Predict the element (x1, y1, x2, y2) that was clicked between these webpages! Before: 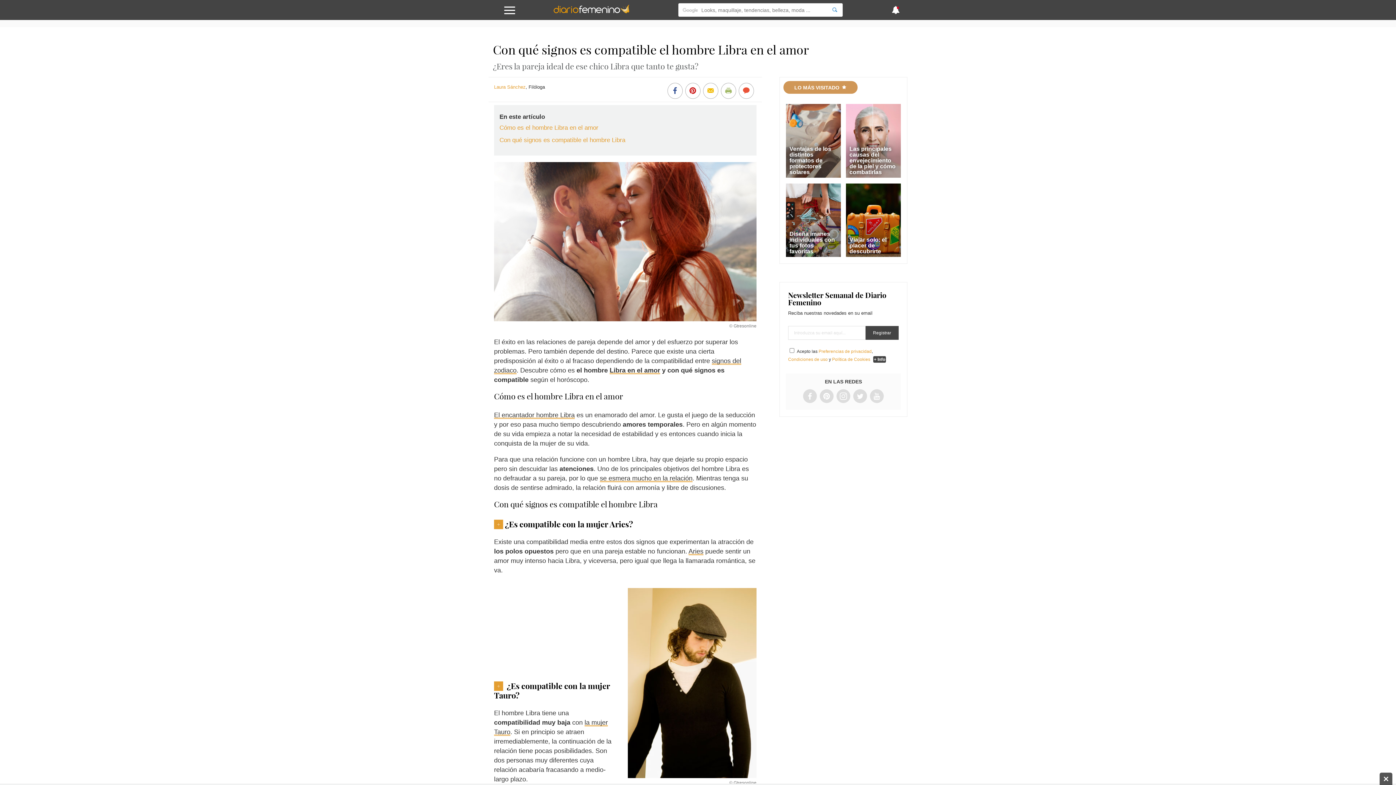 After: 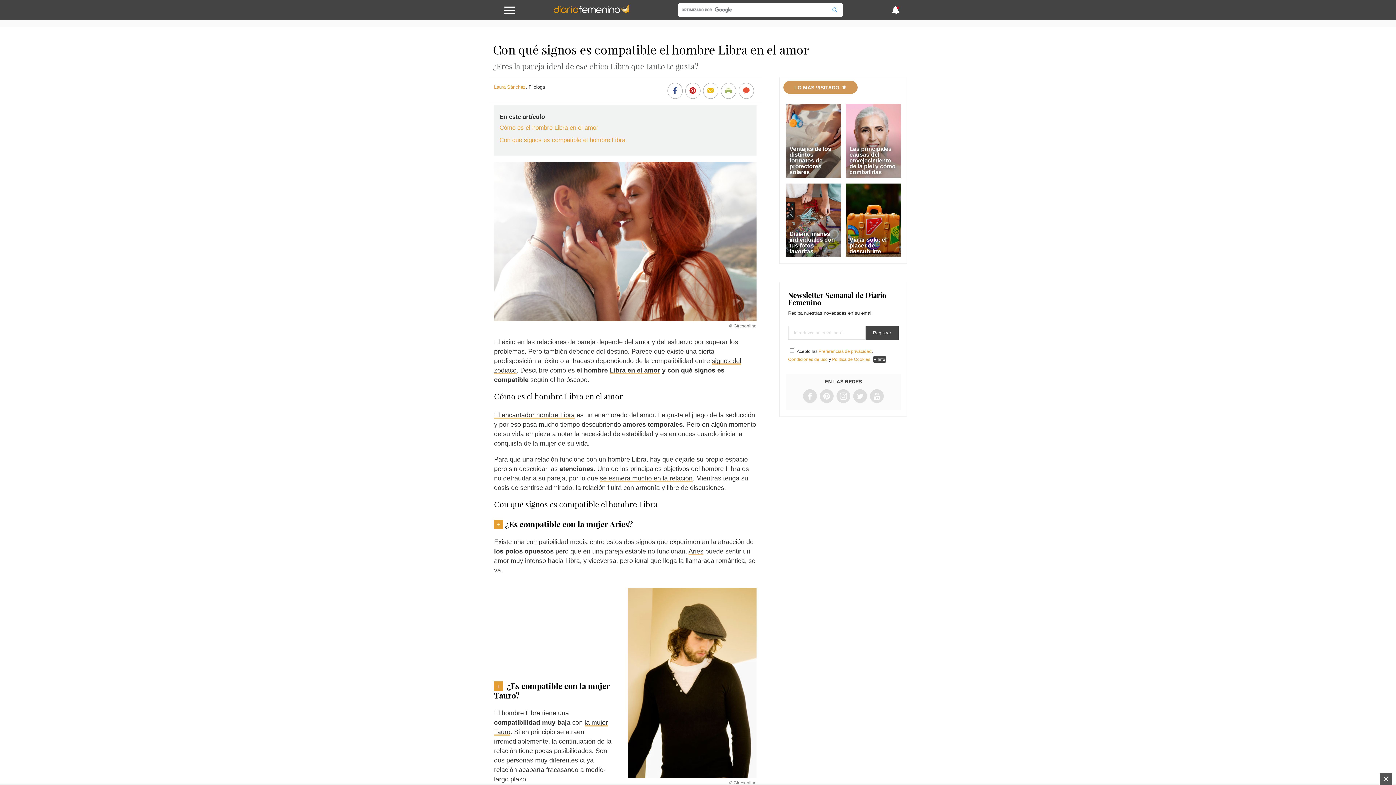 Action: bbox: (788, 357, 827, 362) label: Condiciones de uso